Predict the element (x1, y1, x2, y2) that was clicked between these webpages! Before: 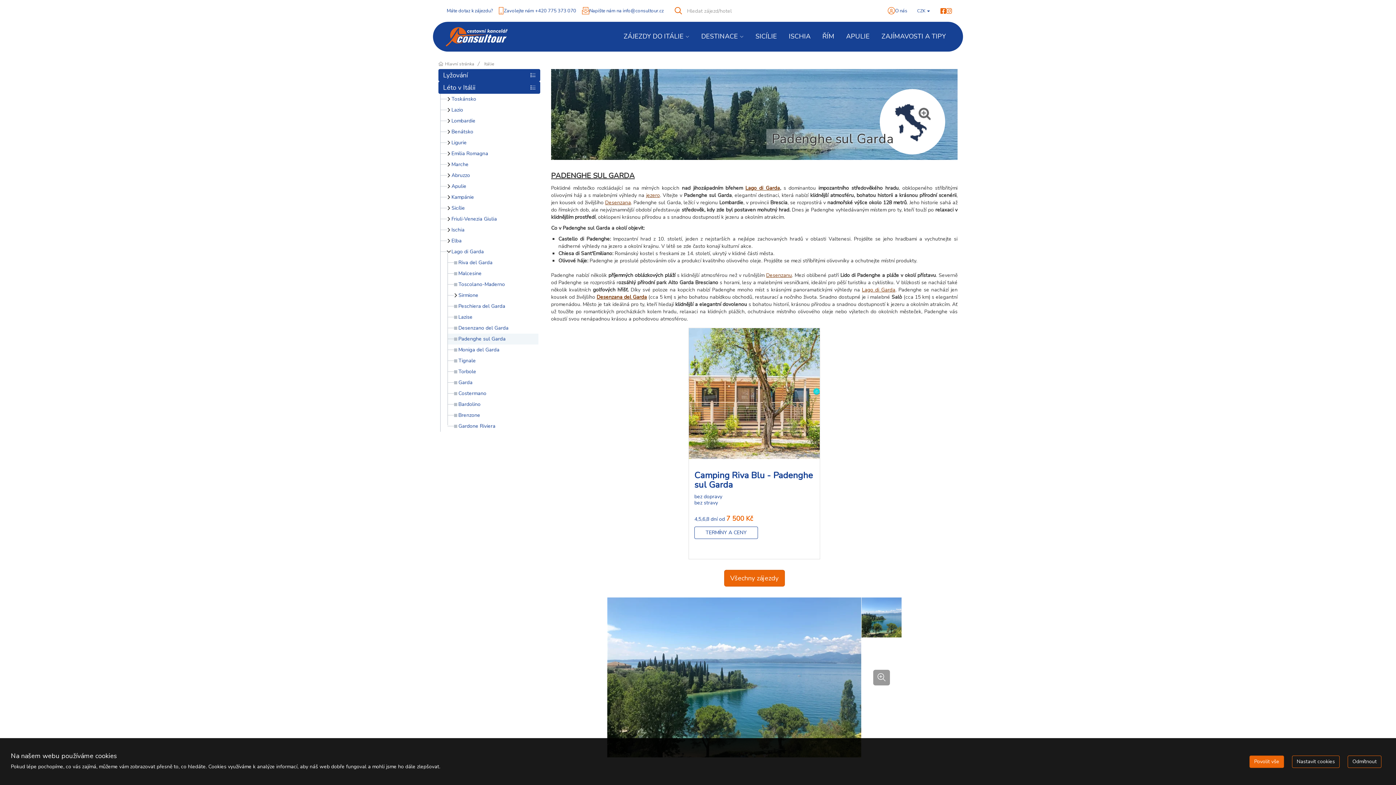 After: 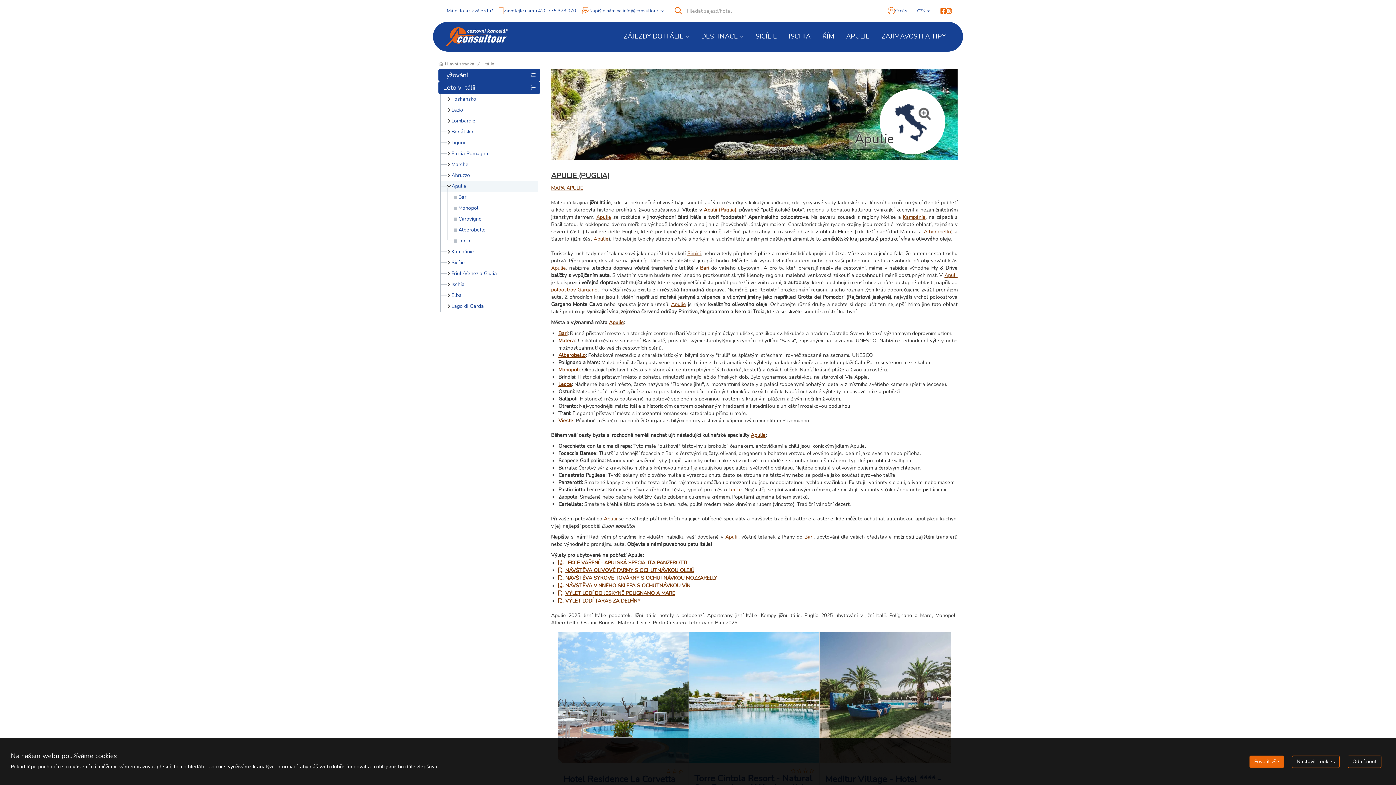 Action: label: Apulie bbox: (440, 181, 538, 192)